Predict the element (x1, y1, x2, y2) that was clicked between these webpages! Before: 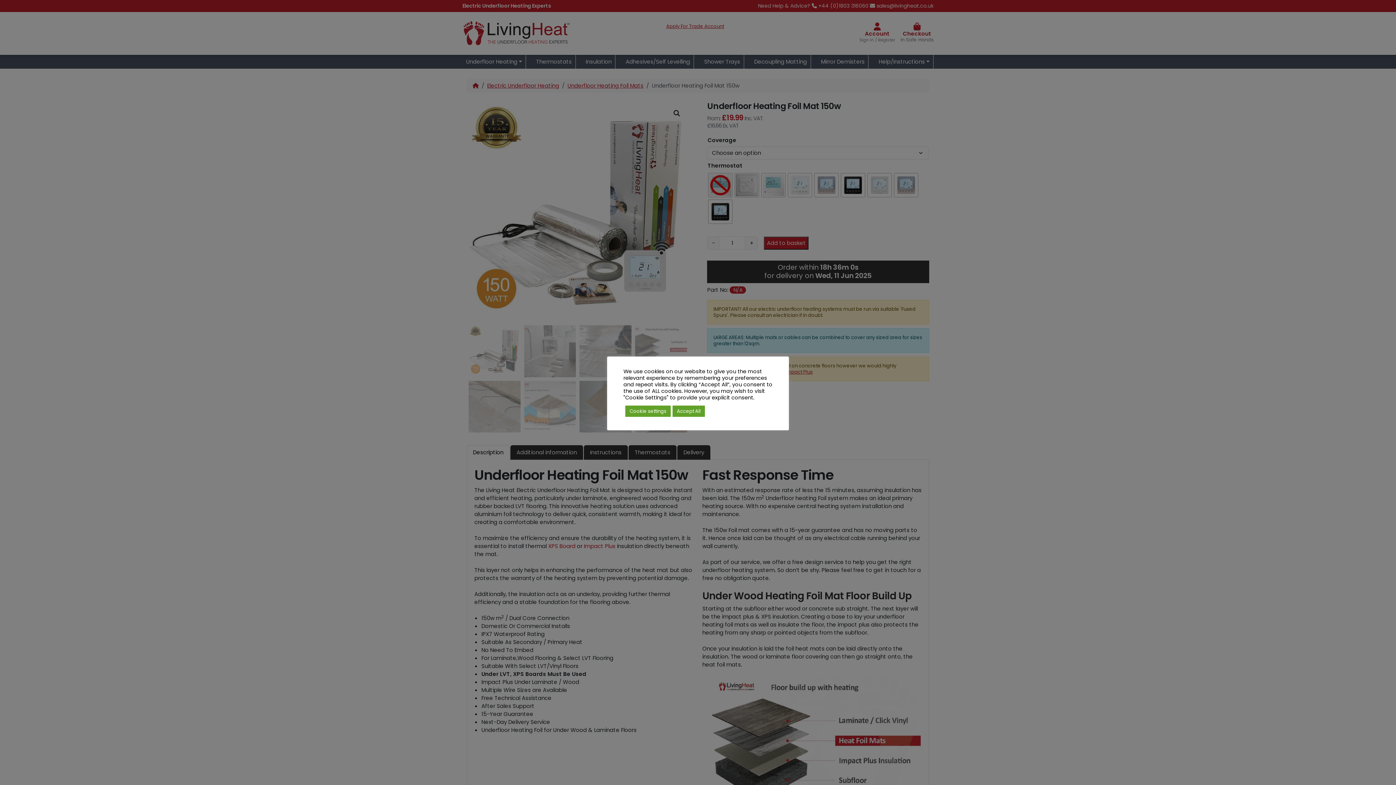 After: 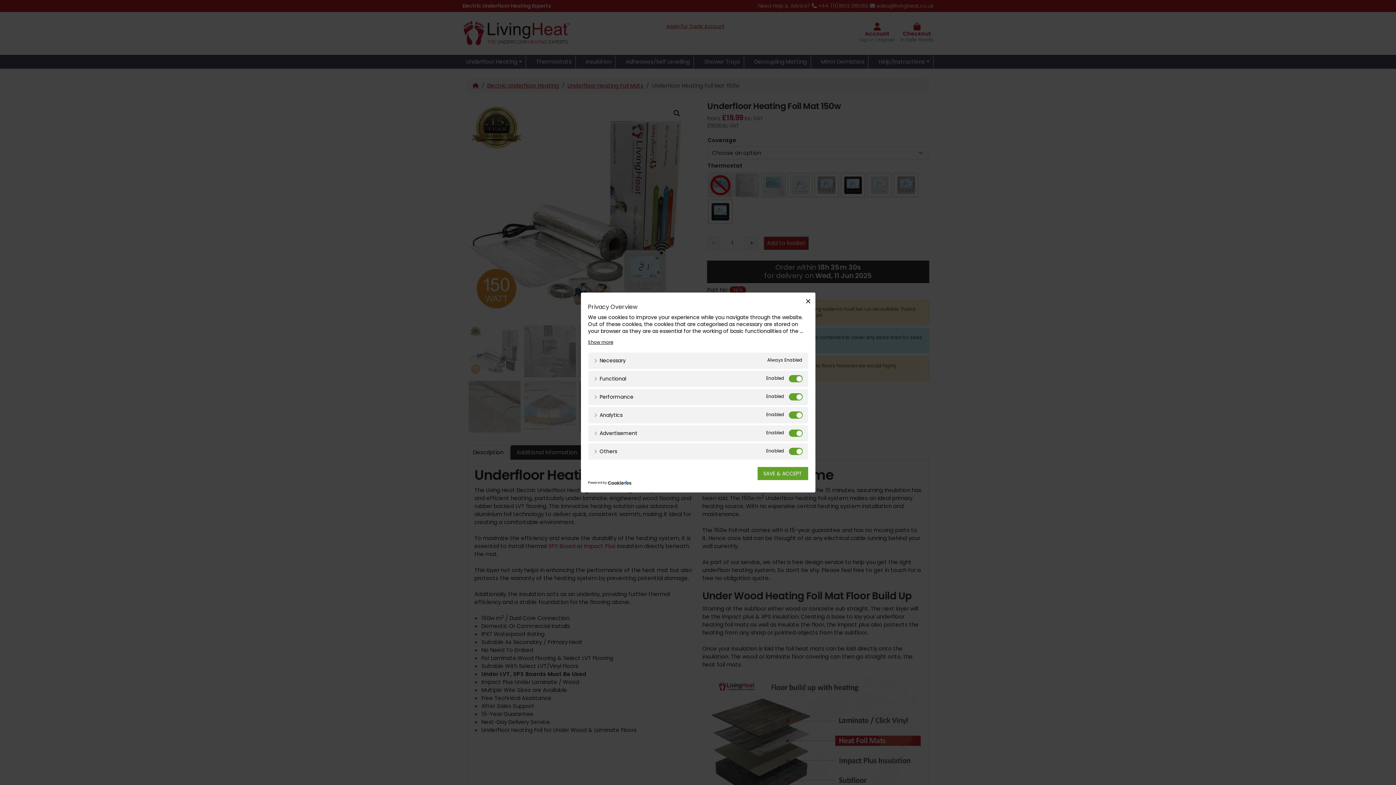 Action: label: Cookie settings bbox: (625, 405, 670, 416)